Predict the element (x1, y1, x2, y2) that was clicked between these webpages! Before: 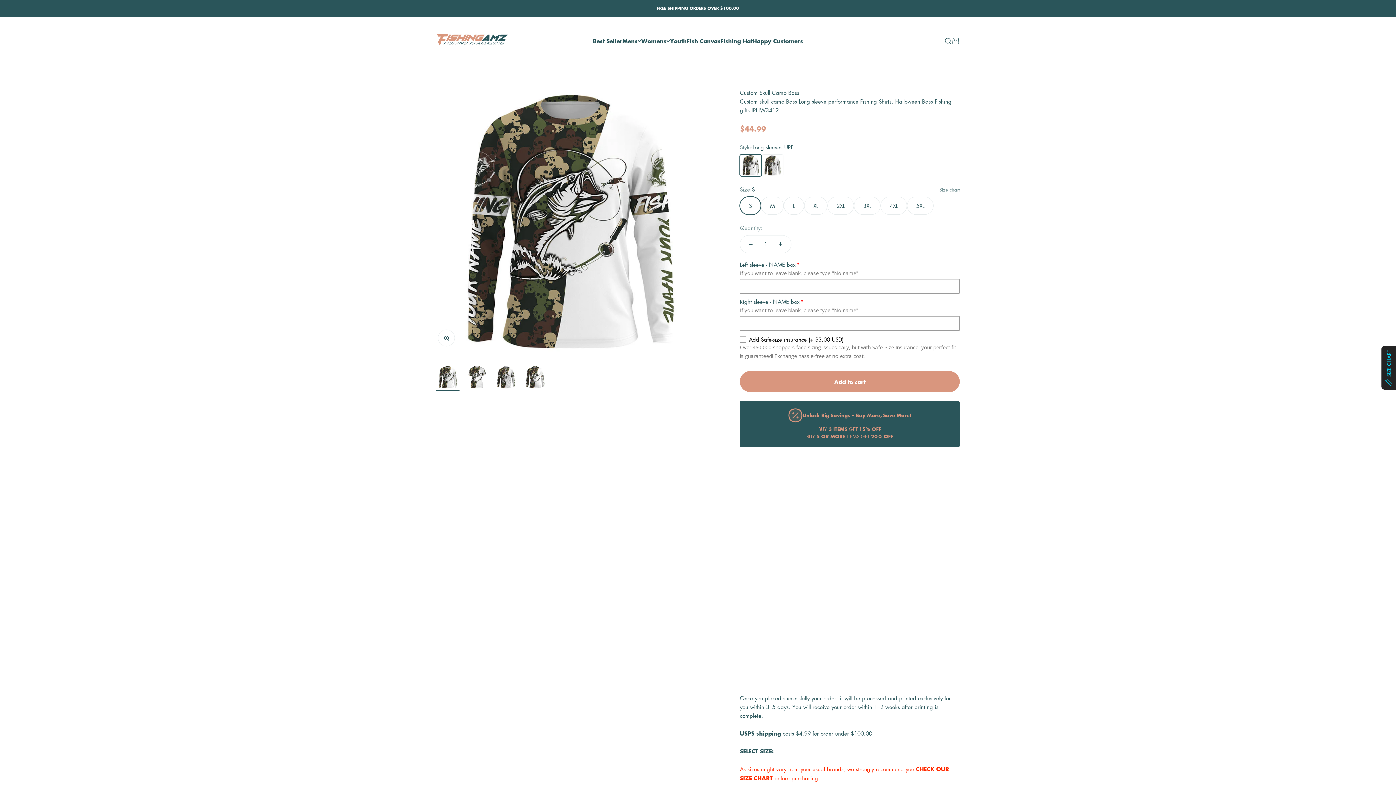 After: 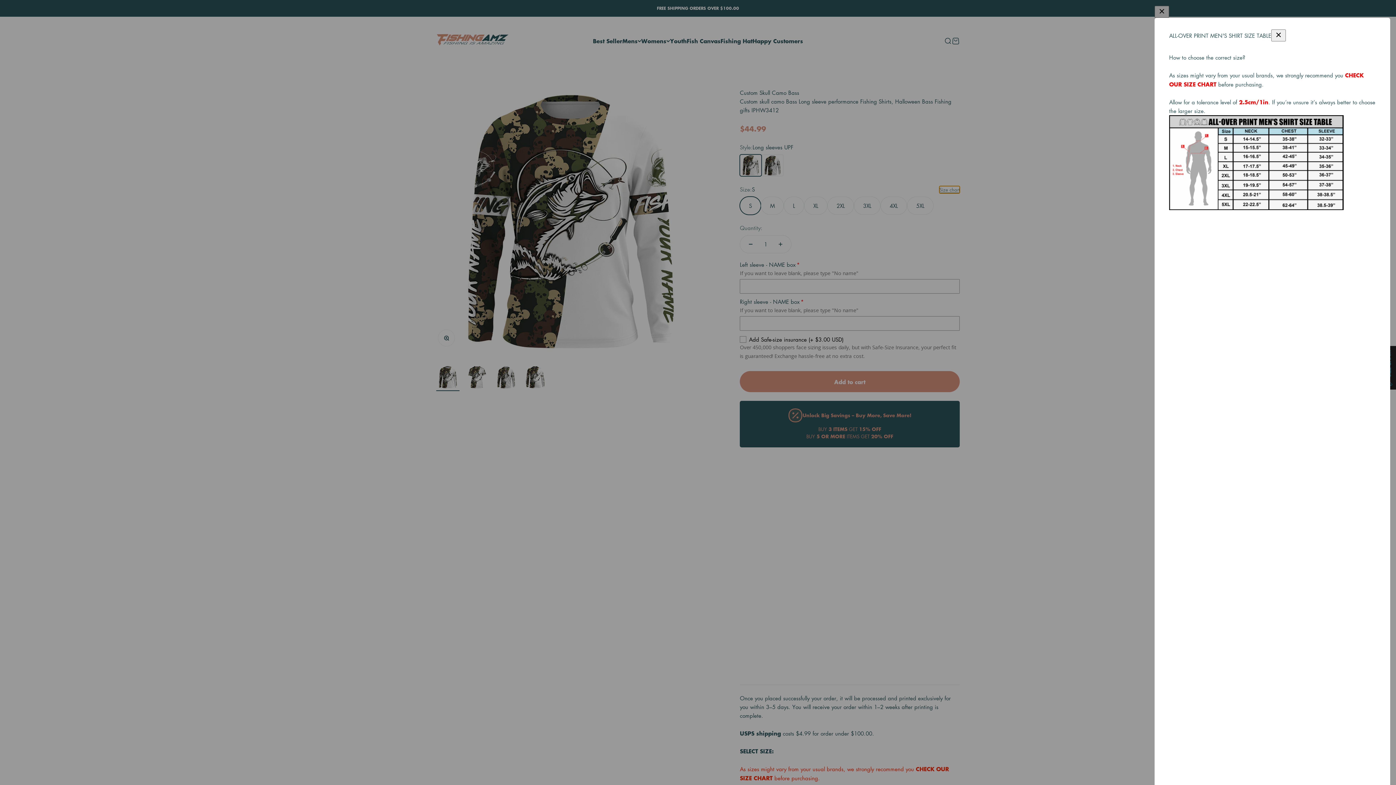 Action: label: Size chart bbox: (939, 186, 959, 193)